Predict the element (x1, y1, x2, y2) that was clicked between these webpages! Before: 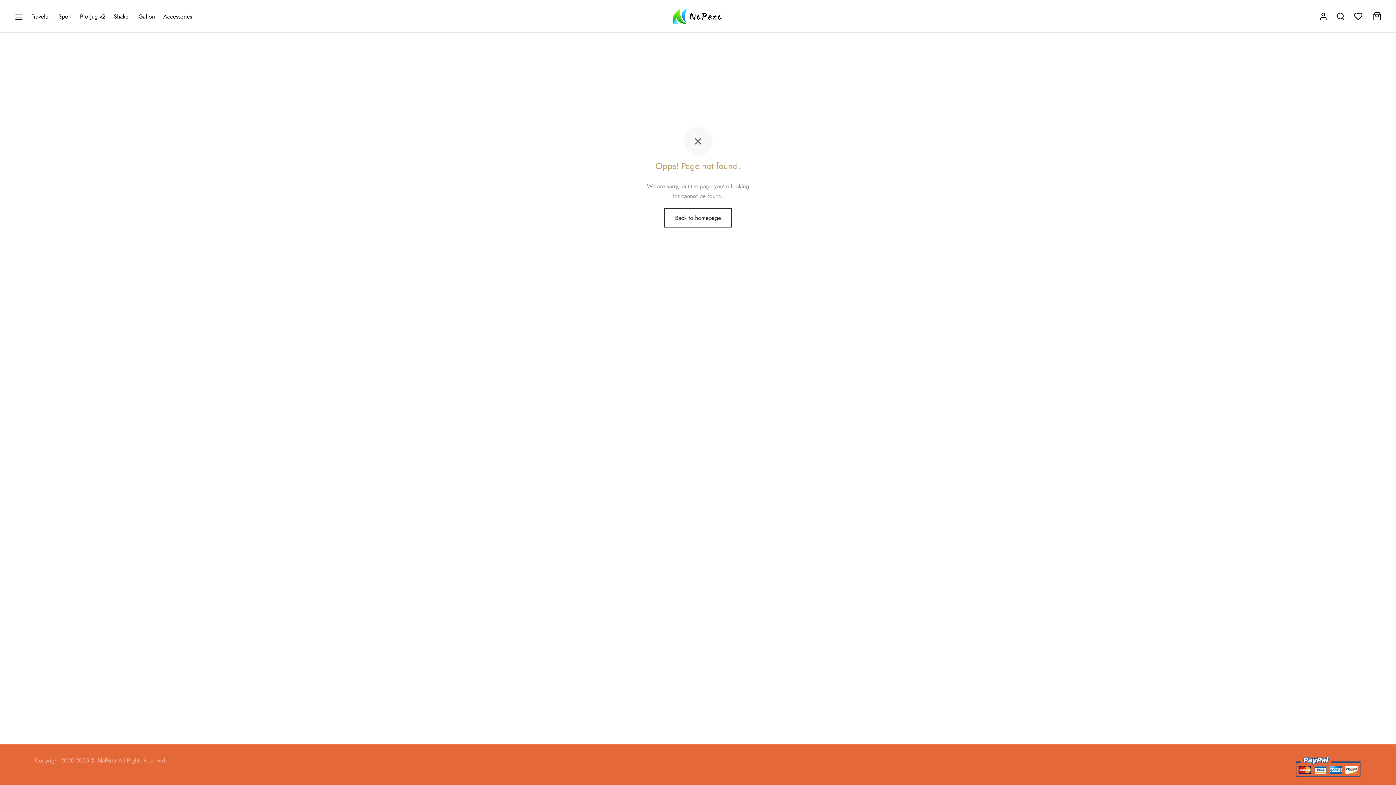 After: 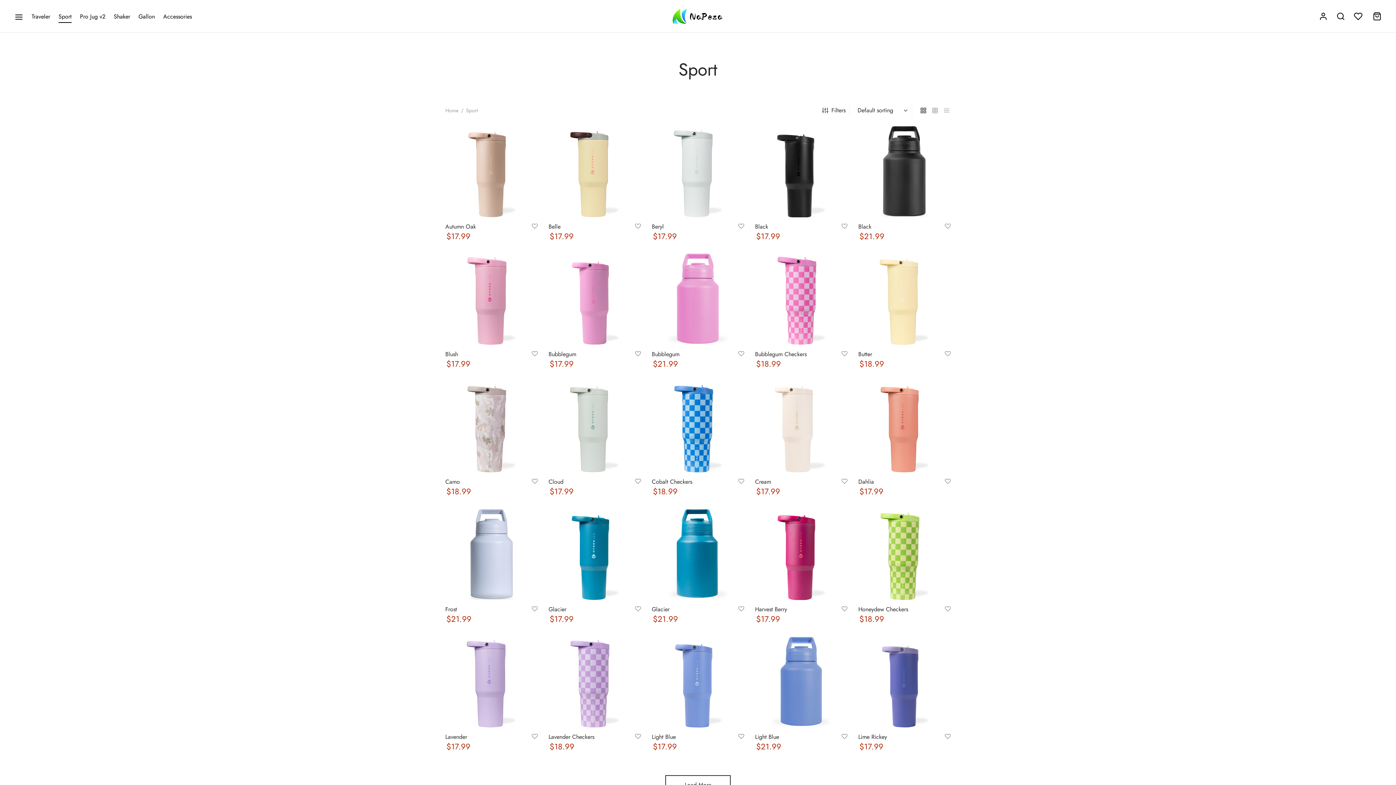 Action: bbox: (58, 9, 71, 23) label: Sport